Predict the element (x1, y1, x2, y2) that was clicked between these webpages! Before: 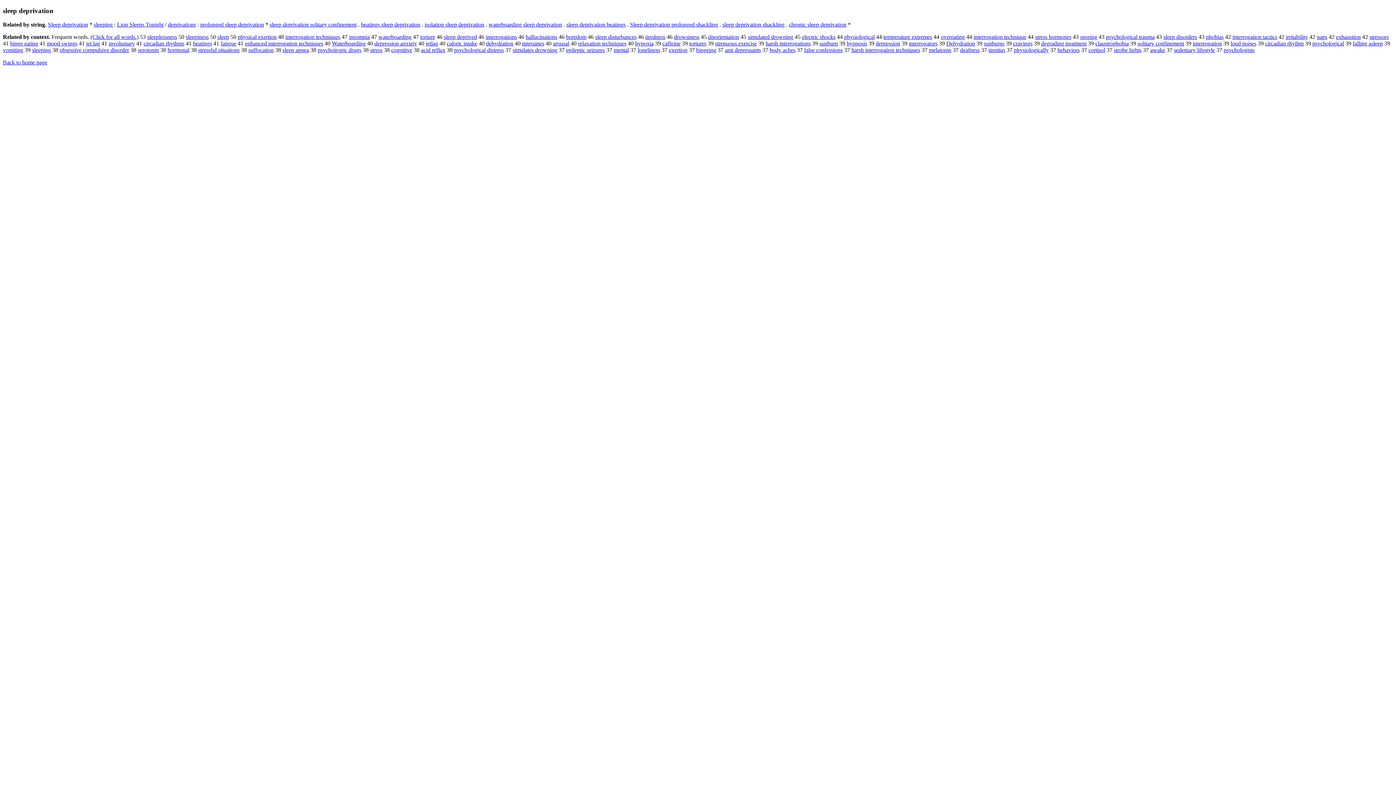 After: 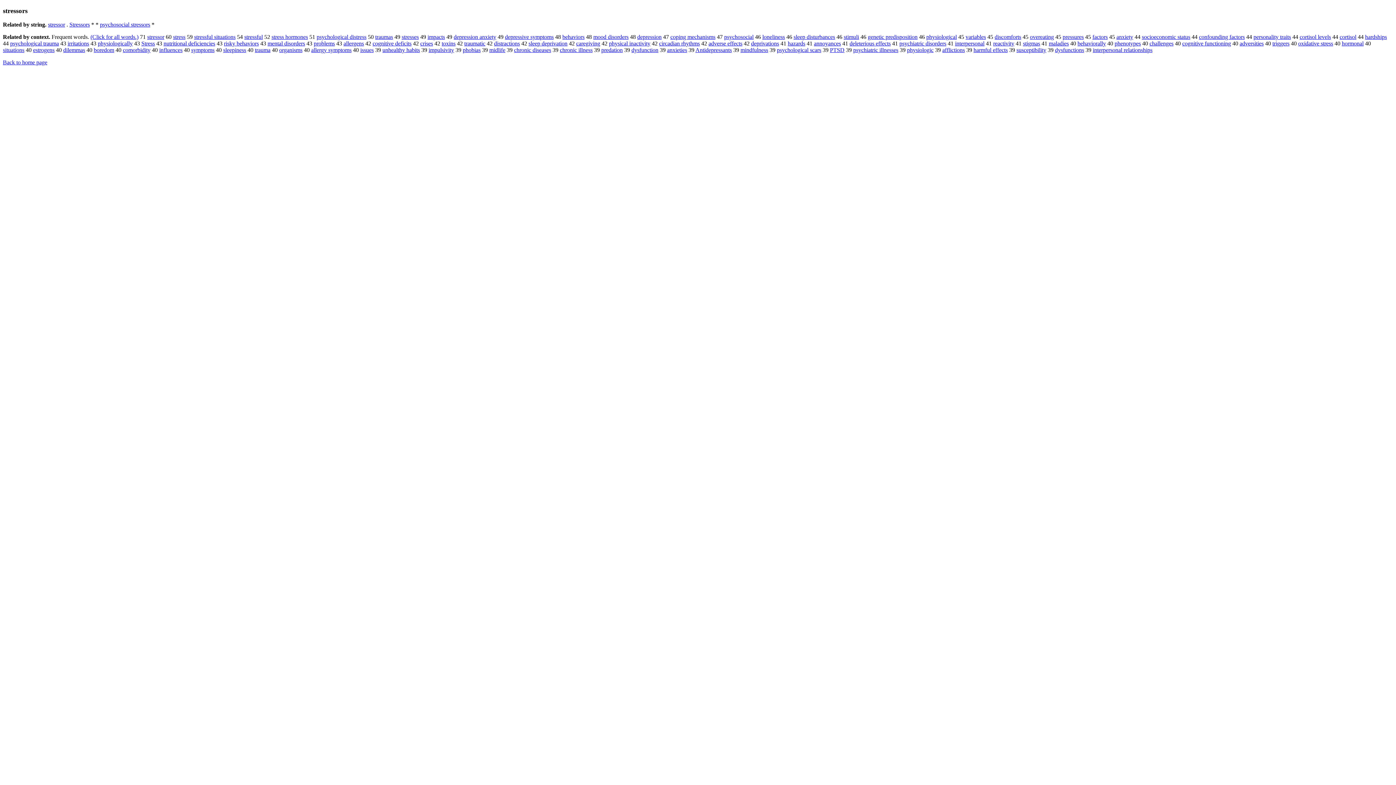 Action: bbox: (1369, 33, 1389, 40) label: stressors